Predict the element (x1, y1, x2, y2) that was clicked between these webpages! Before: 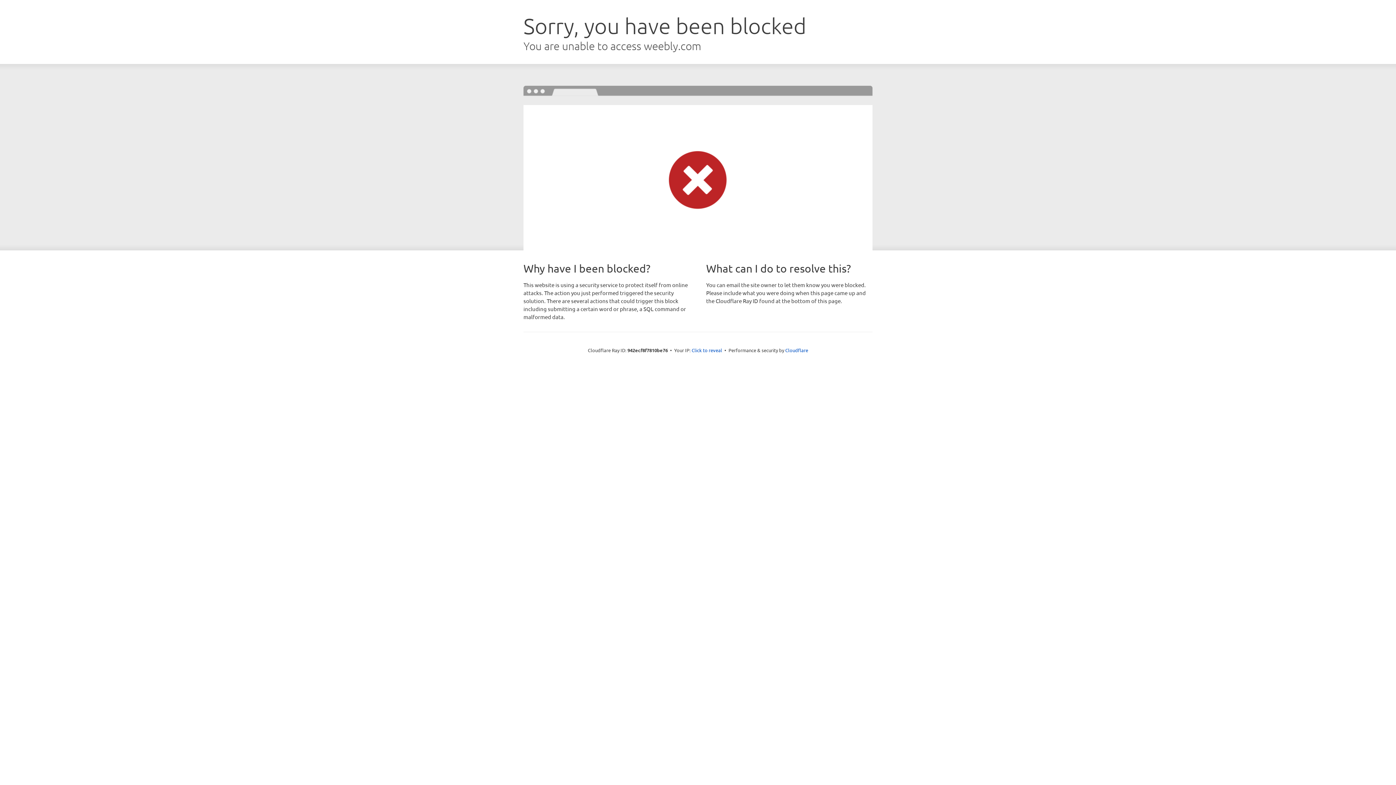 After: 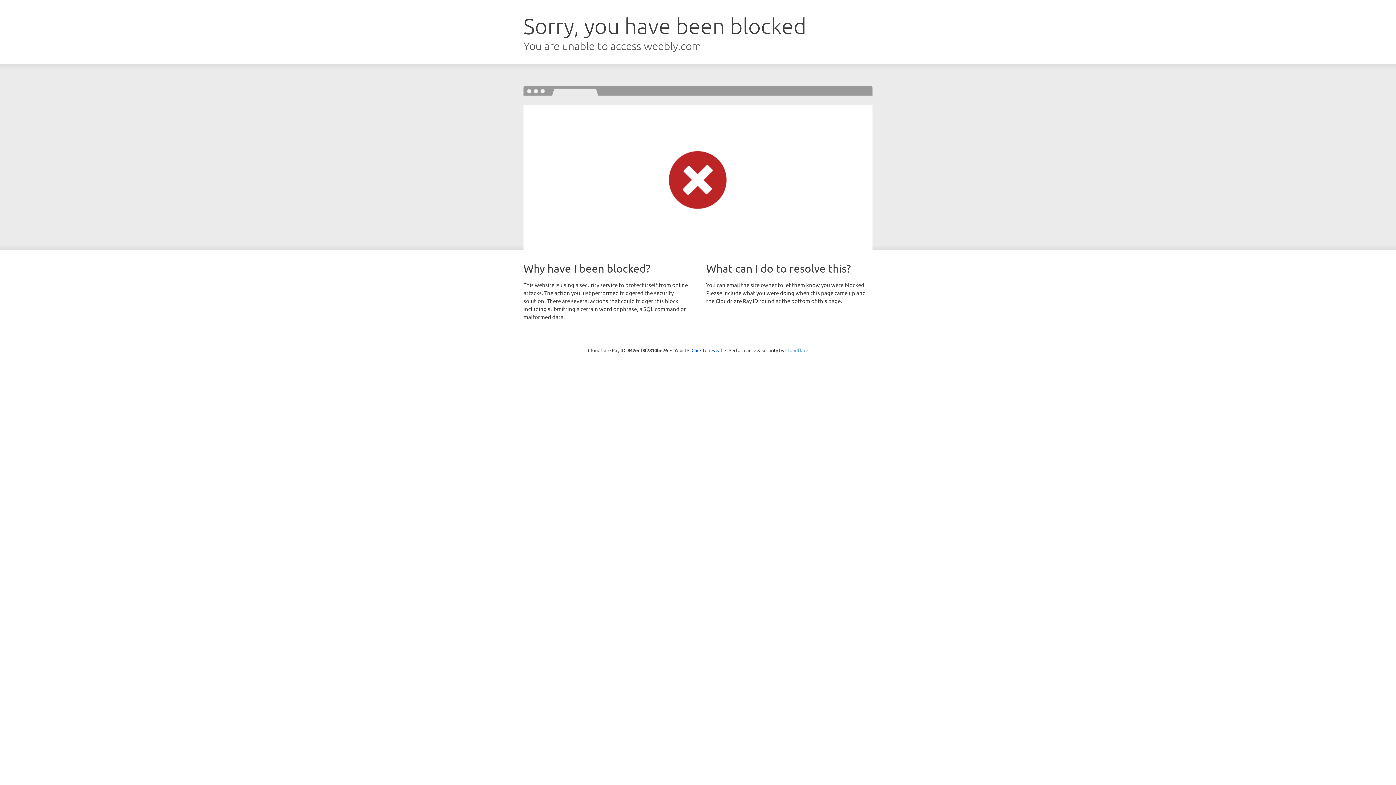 Action: label: Cloudflare bbox: (785, 347, 808, 353)